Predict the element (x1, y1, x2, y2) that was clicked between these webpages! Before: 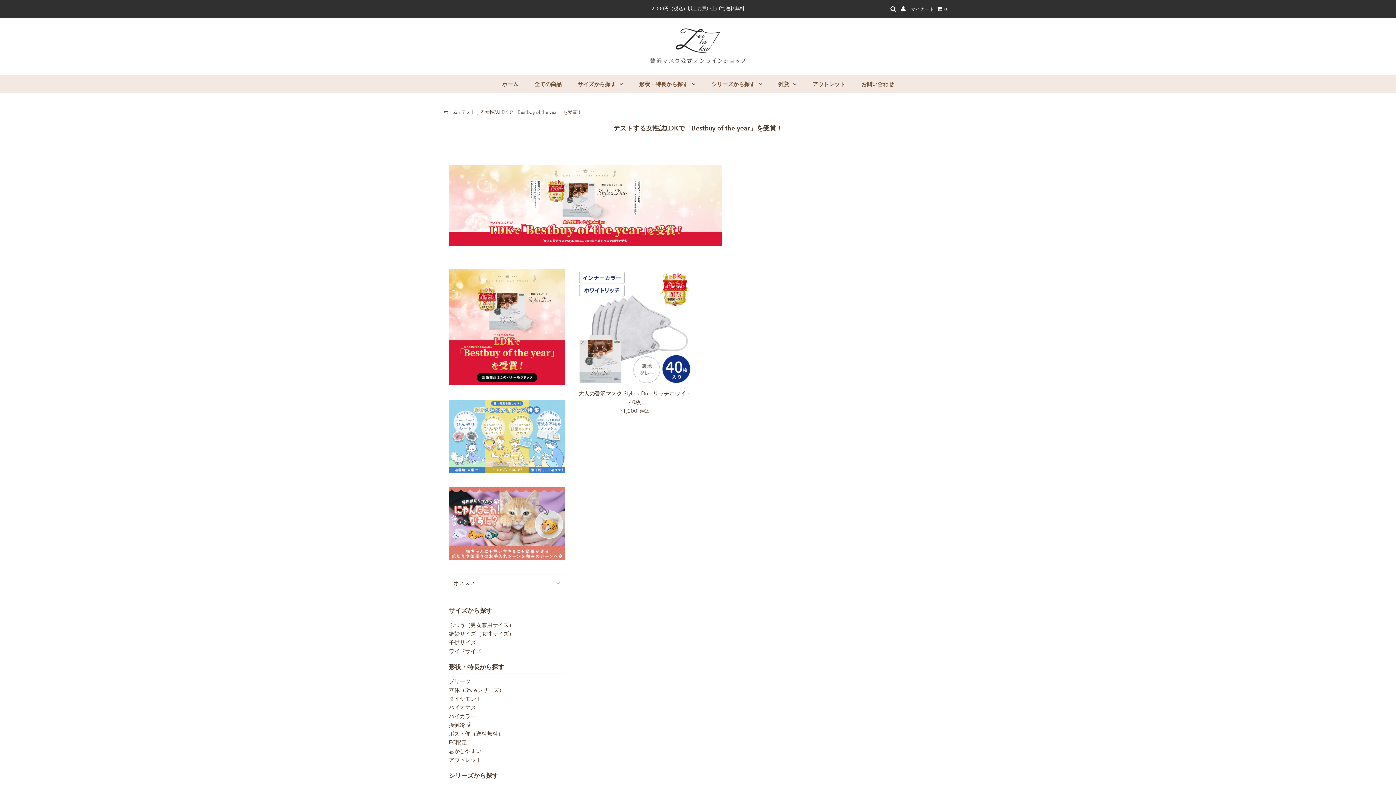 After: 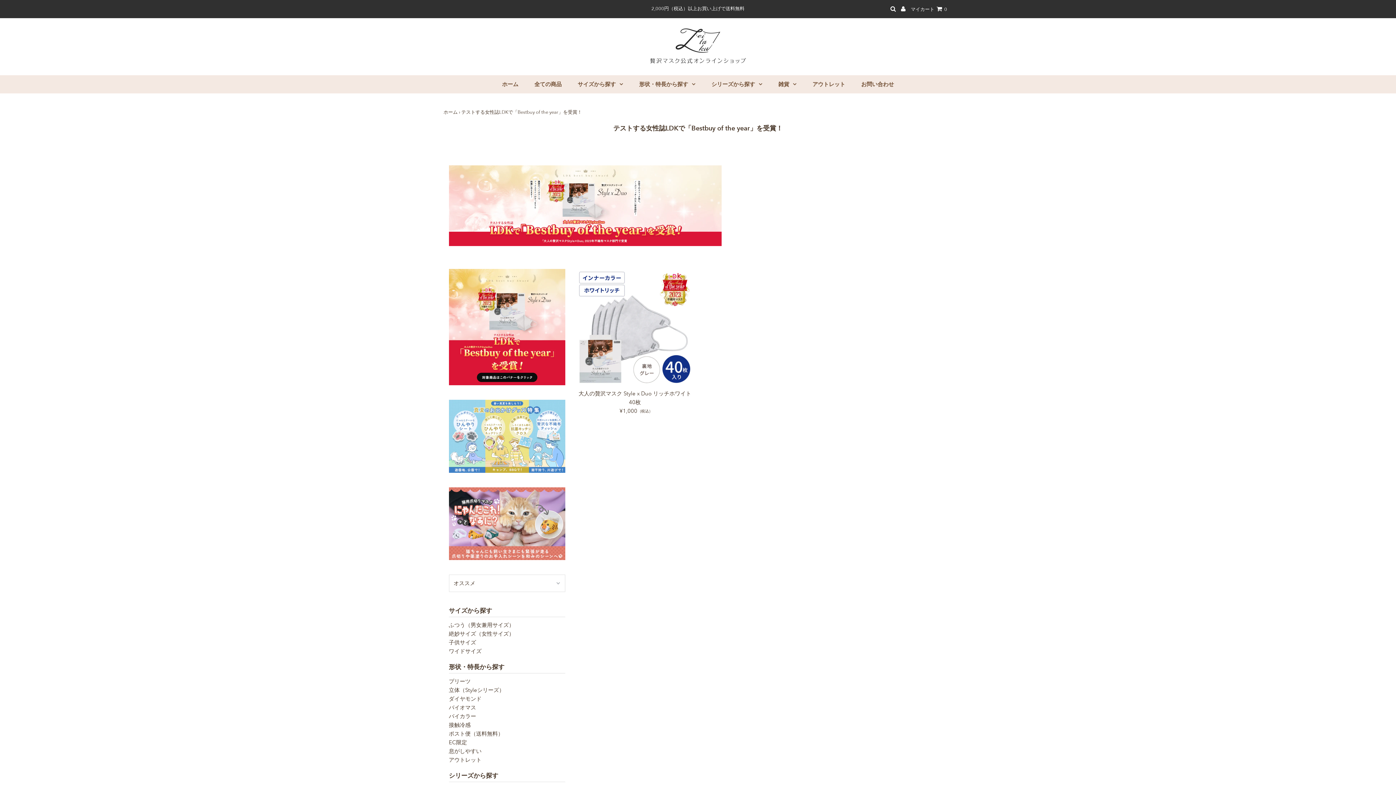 Action: bbox: (448, 268, 565, 385)